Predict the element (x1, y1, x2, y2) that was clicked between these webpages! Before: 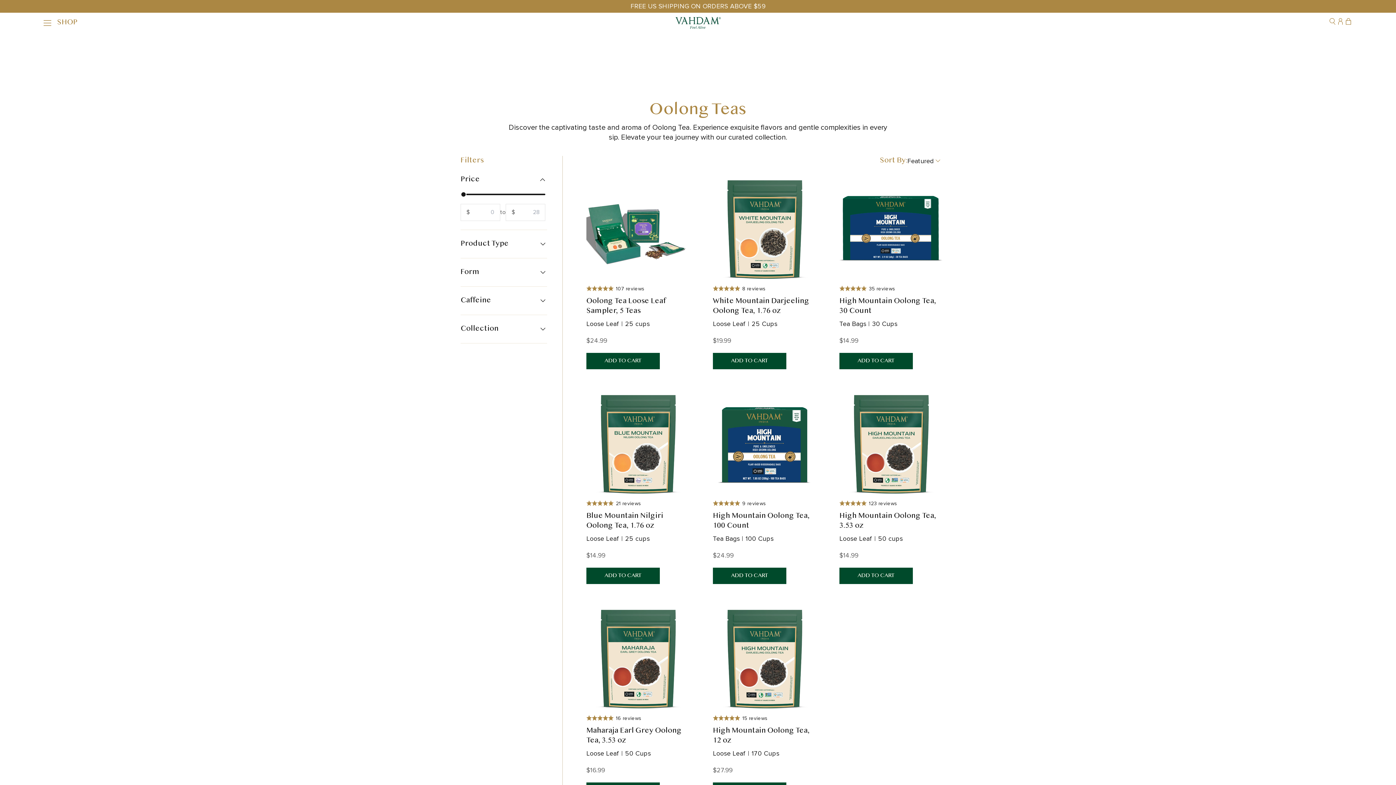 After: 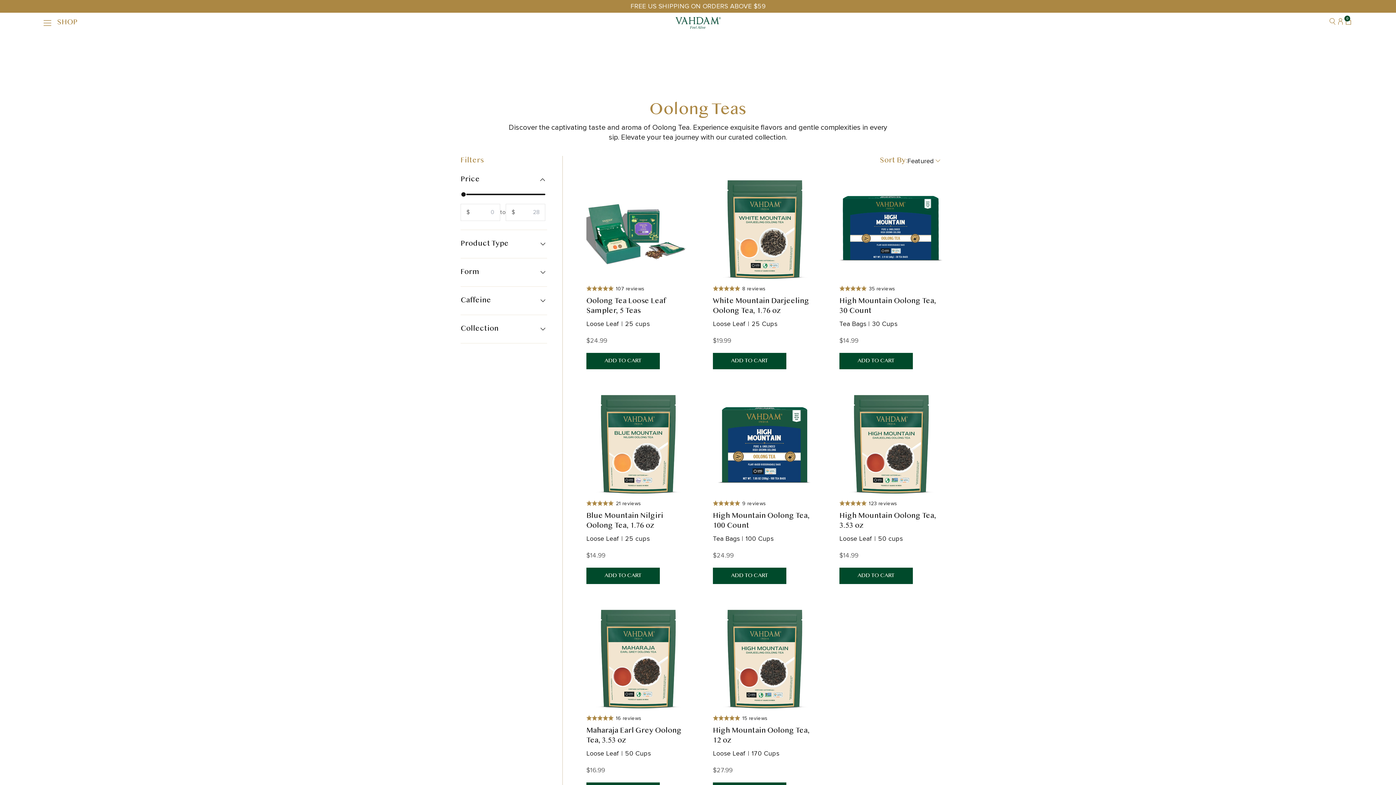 Action: label: ADD TO CART bbox: (586, 353, 660, 369)